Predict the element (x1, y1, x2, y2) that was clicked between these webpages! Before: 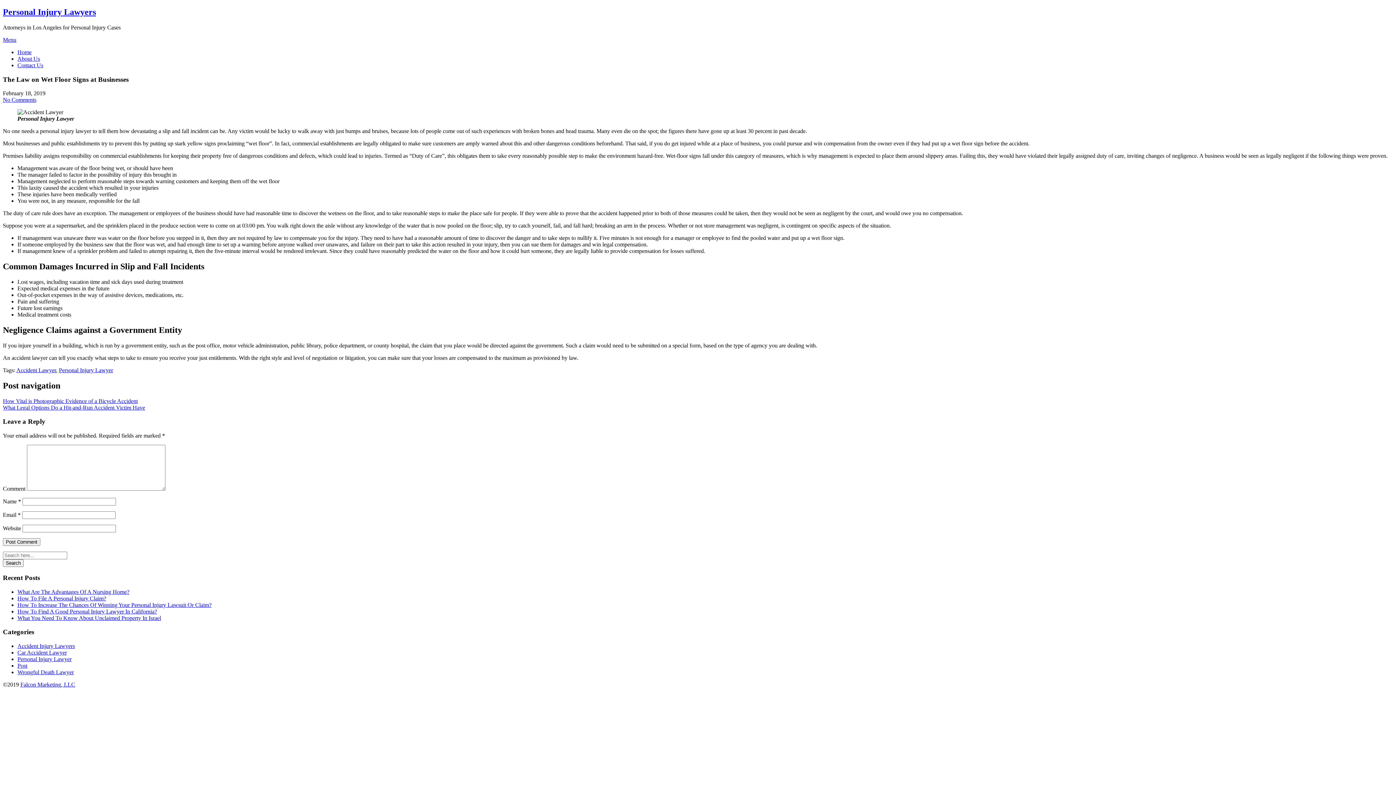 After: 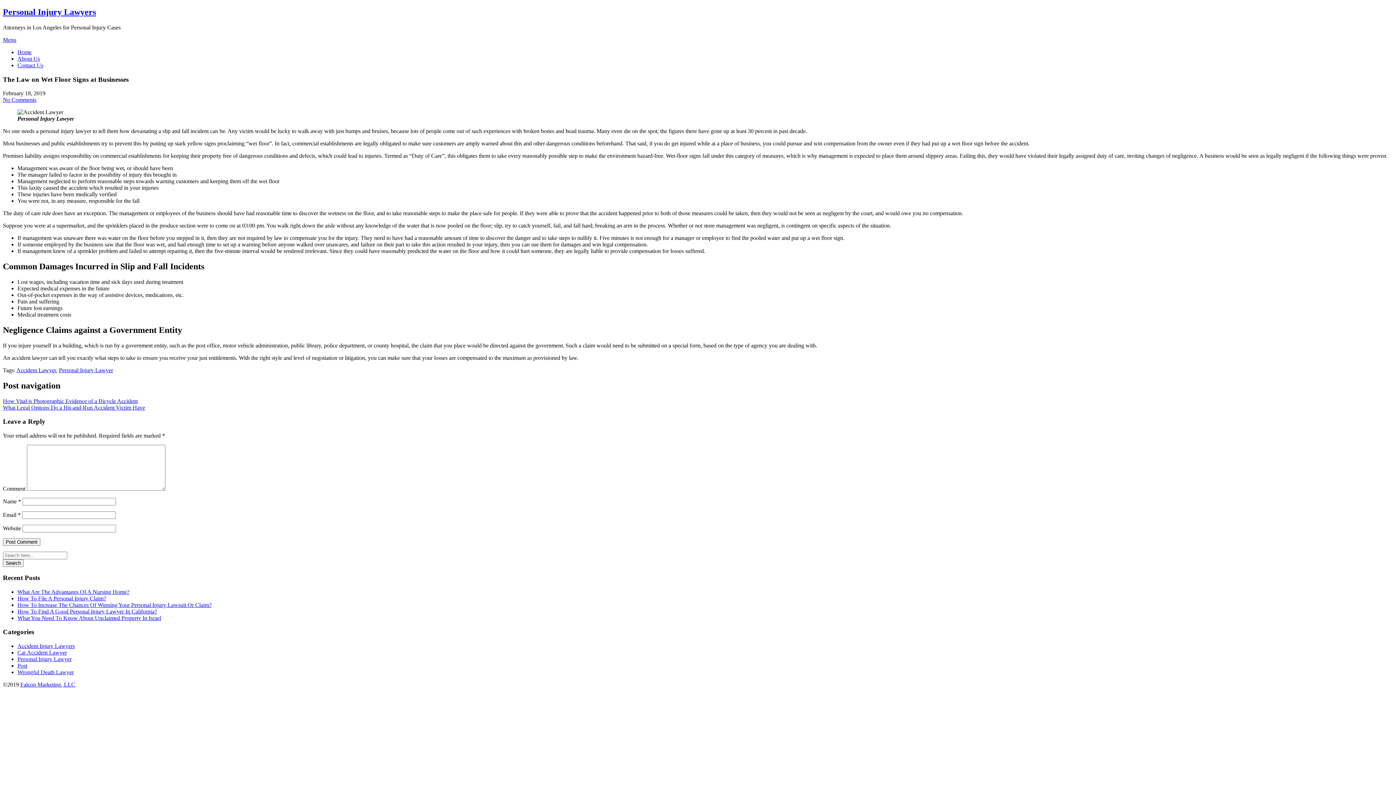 Action: label: Falcon Marketing, LLC bbox: (20, 681, 75, 688)